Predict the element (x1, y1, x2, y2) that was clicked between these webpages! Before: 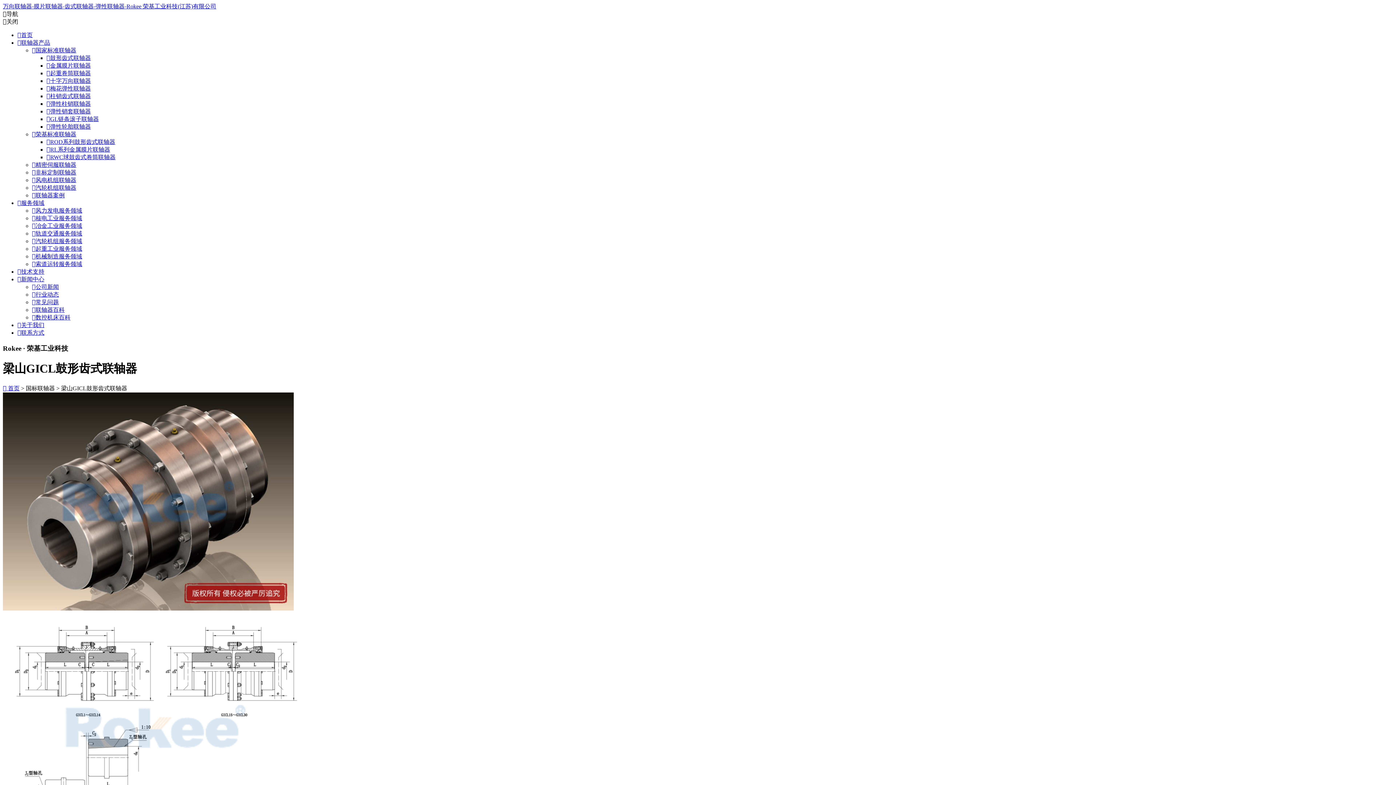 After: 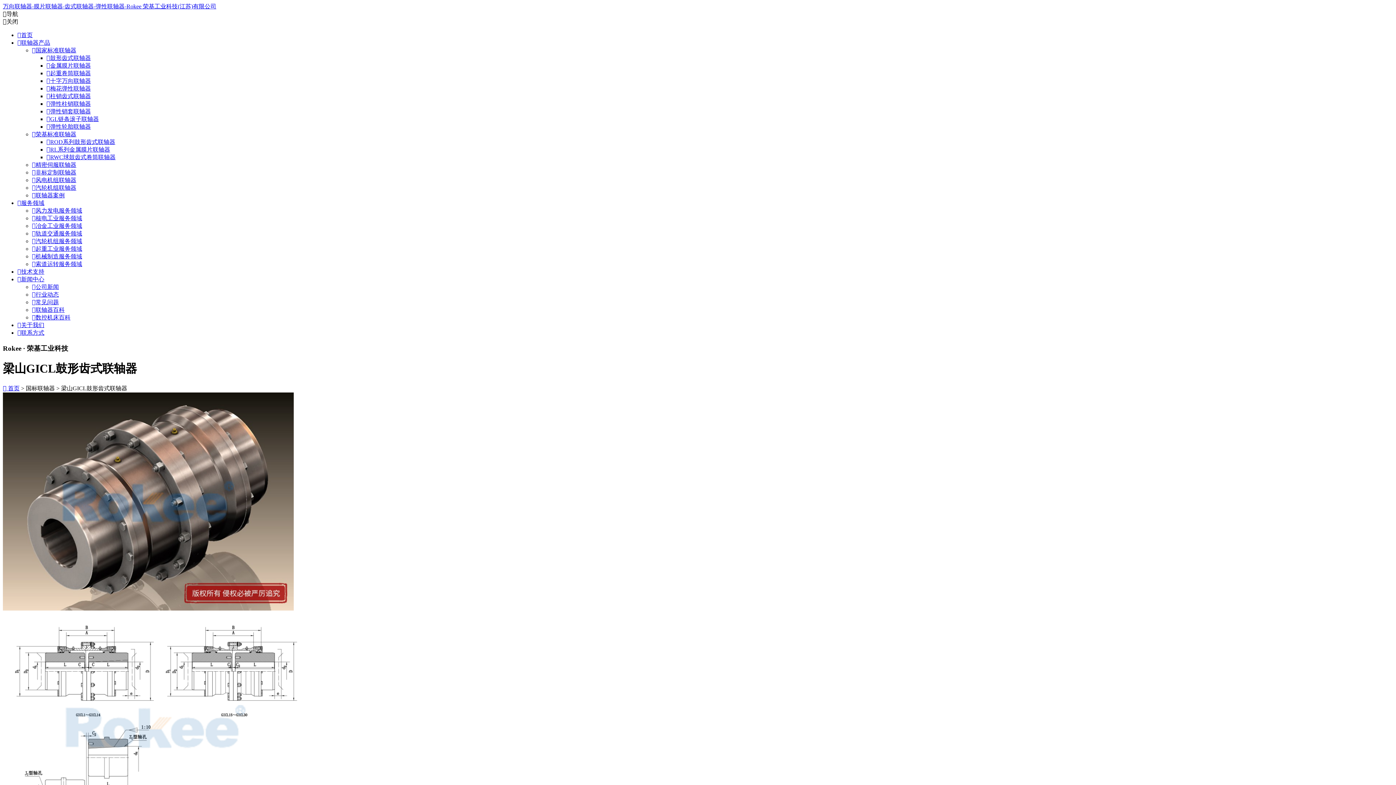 Action: bbox: (32, 131, 76, 137) label: 荣基标准联轴器